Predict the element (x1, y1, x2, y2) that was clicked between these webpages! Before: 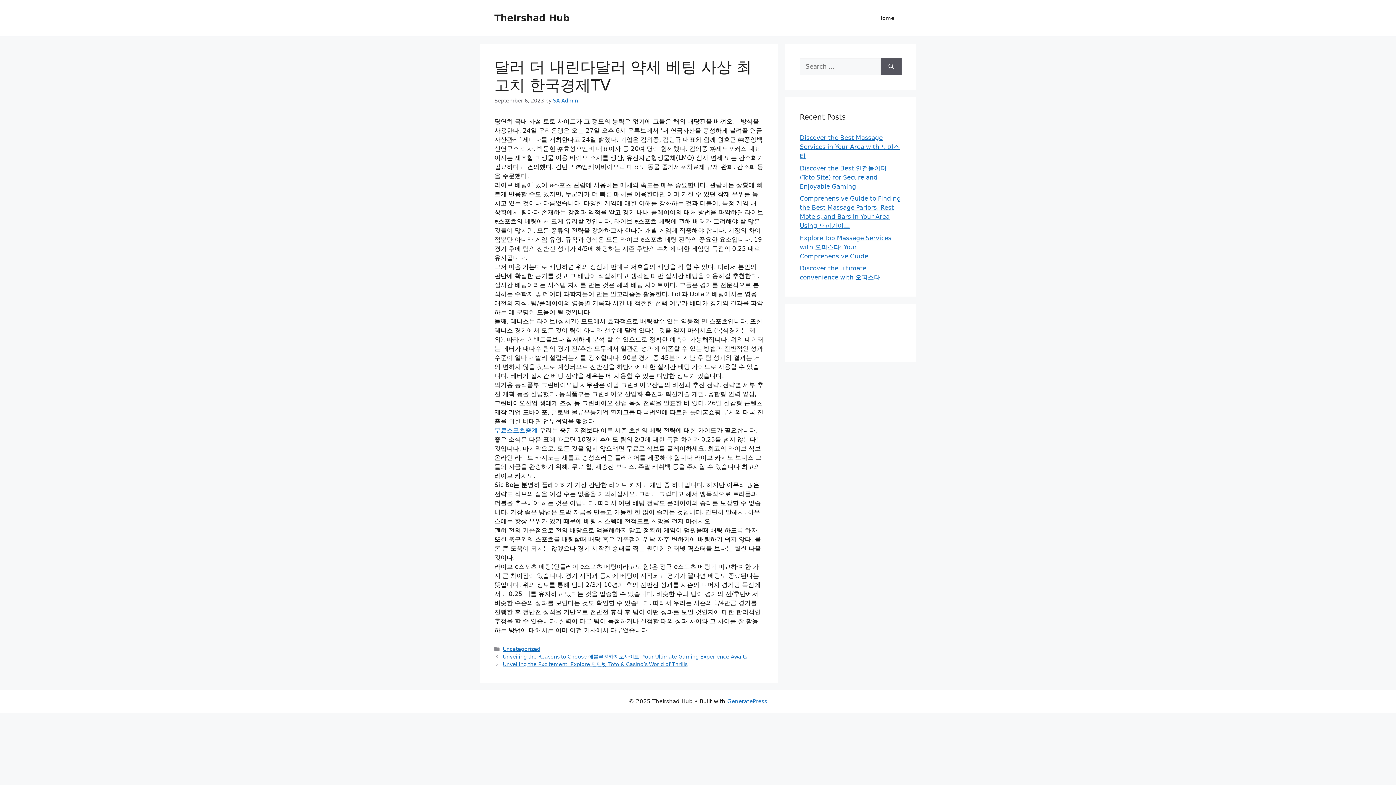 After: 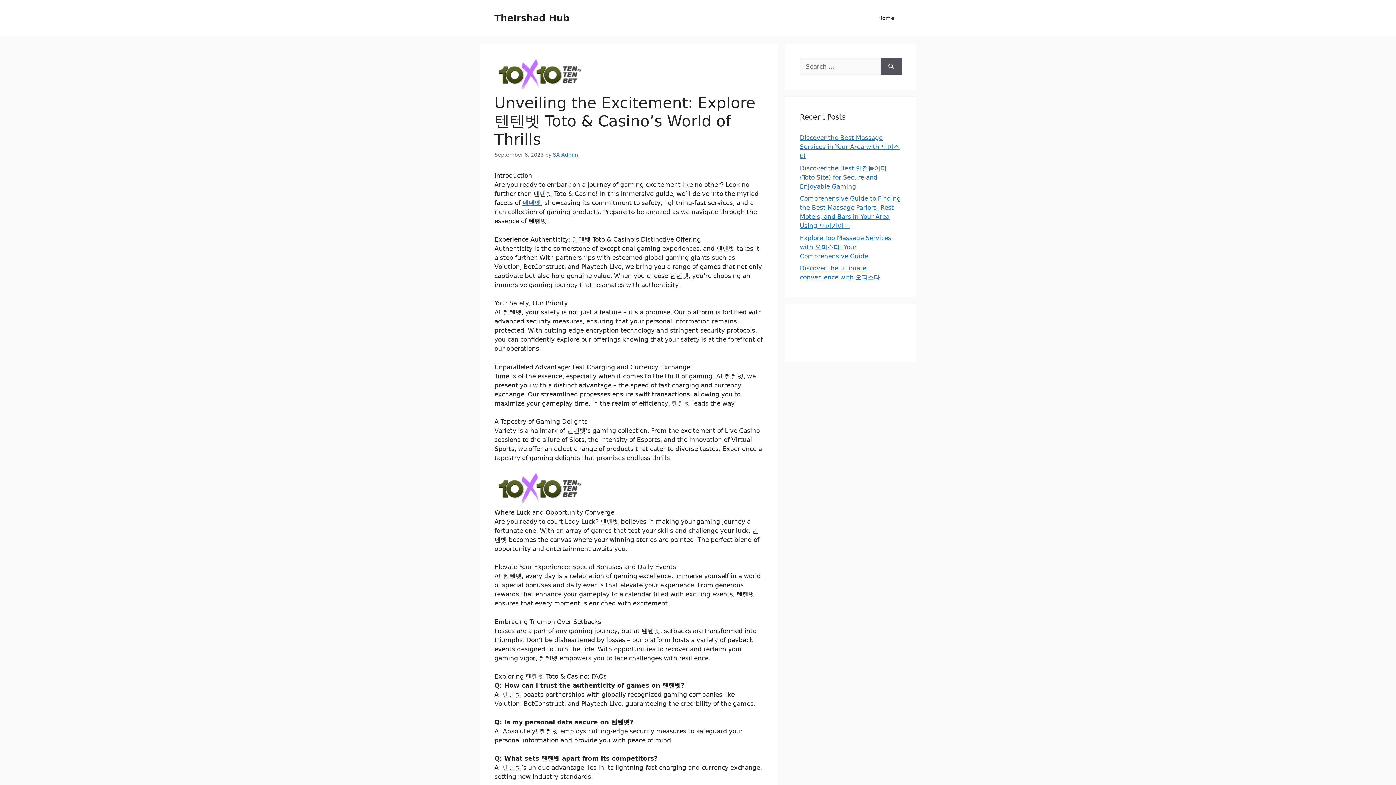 Action: label: Unveiling the Excitement: Explore 텐텐벳 Toto & Casino’s World of Thrills bbox: (502, 661, 687, 667)